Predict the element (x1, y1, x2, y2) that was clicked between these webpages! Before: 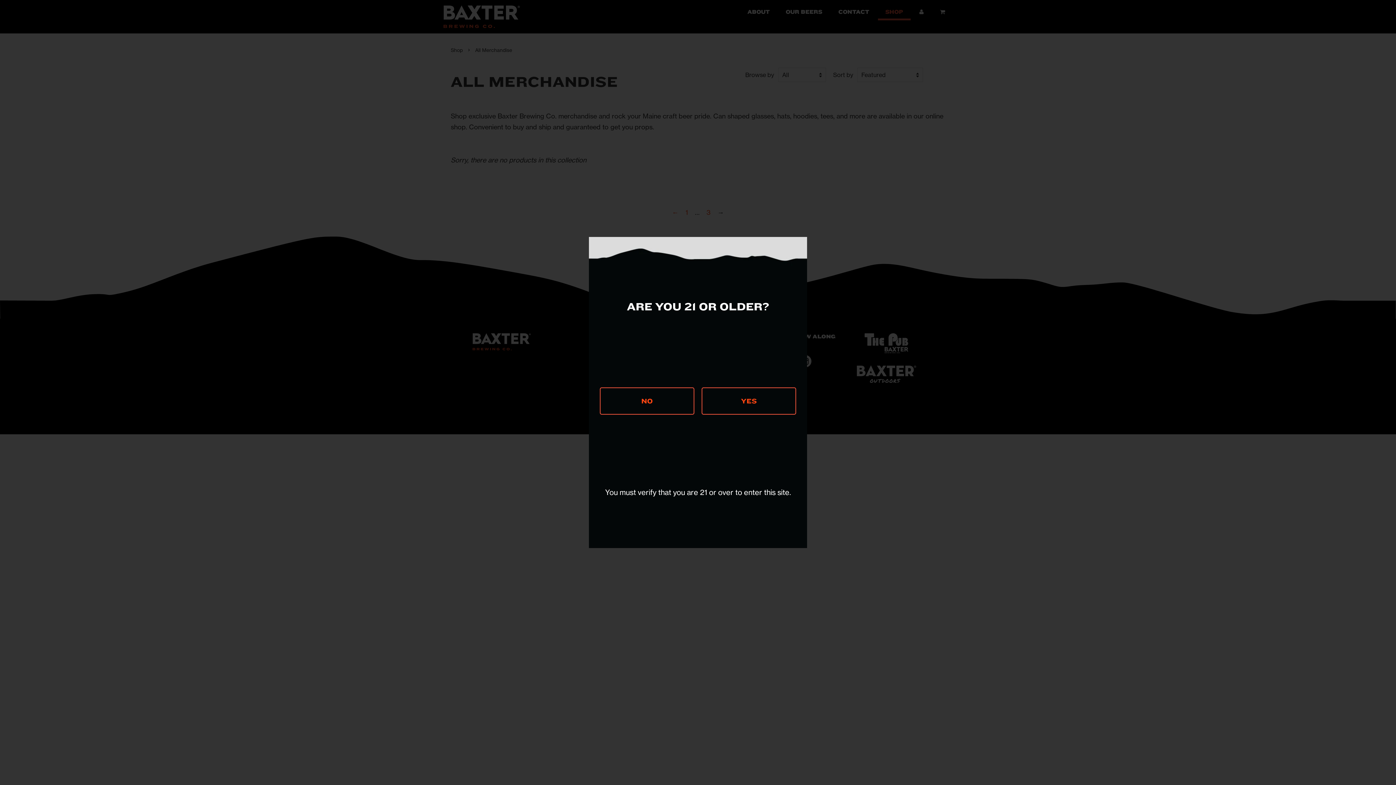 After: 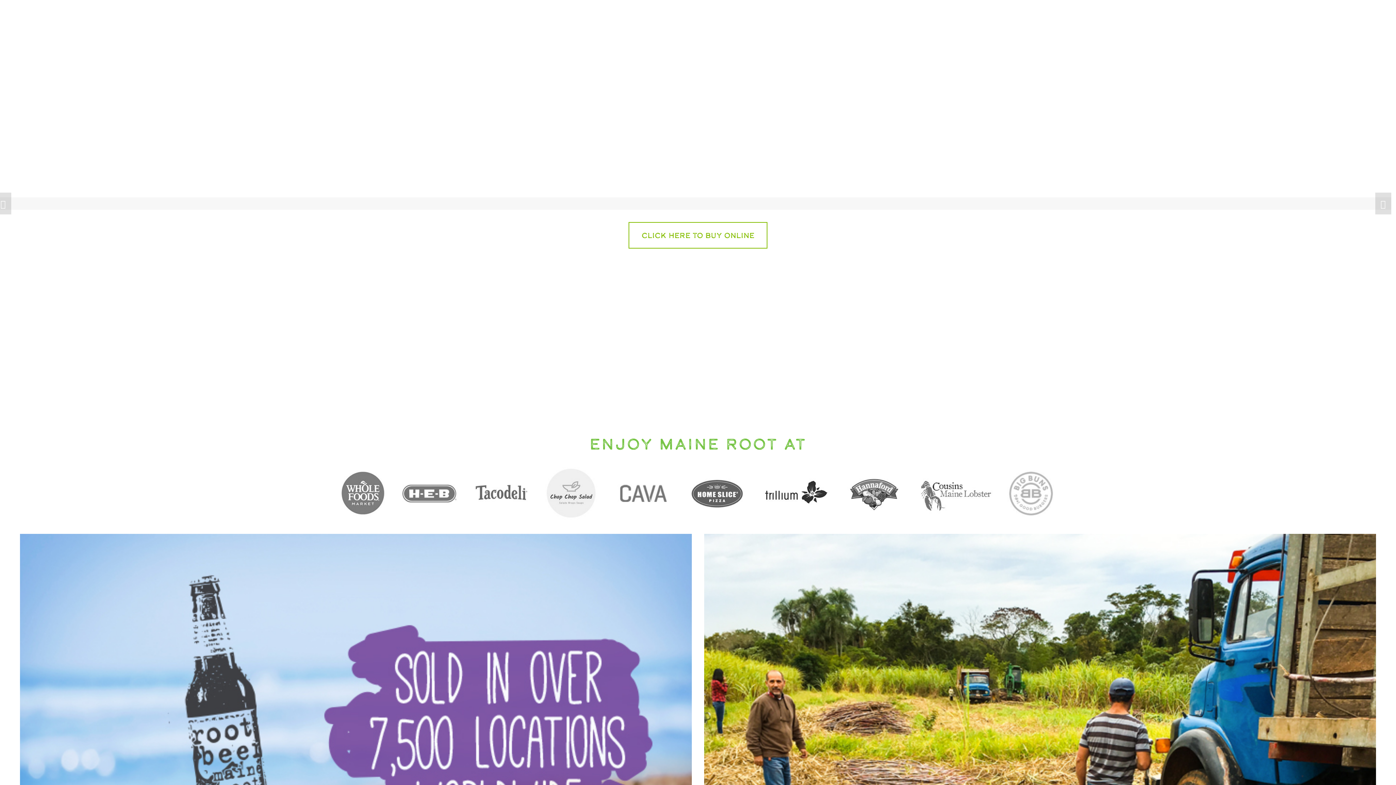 Action: label: NO bbox: (600, 387, 694, 414)